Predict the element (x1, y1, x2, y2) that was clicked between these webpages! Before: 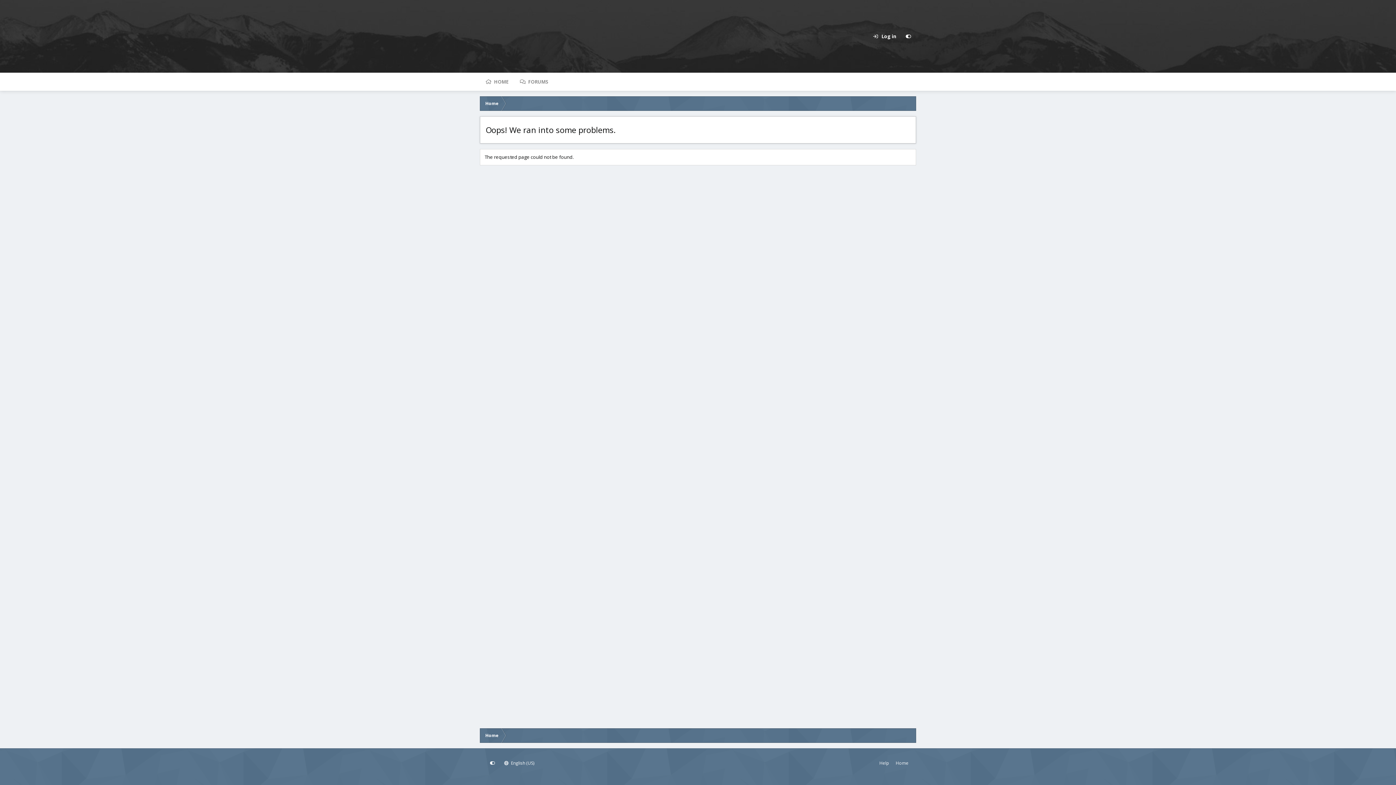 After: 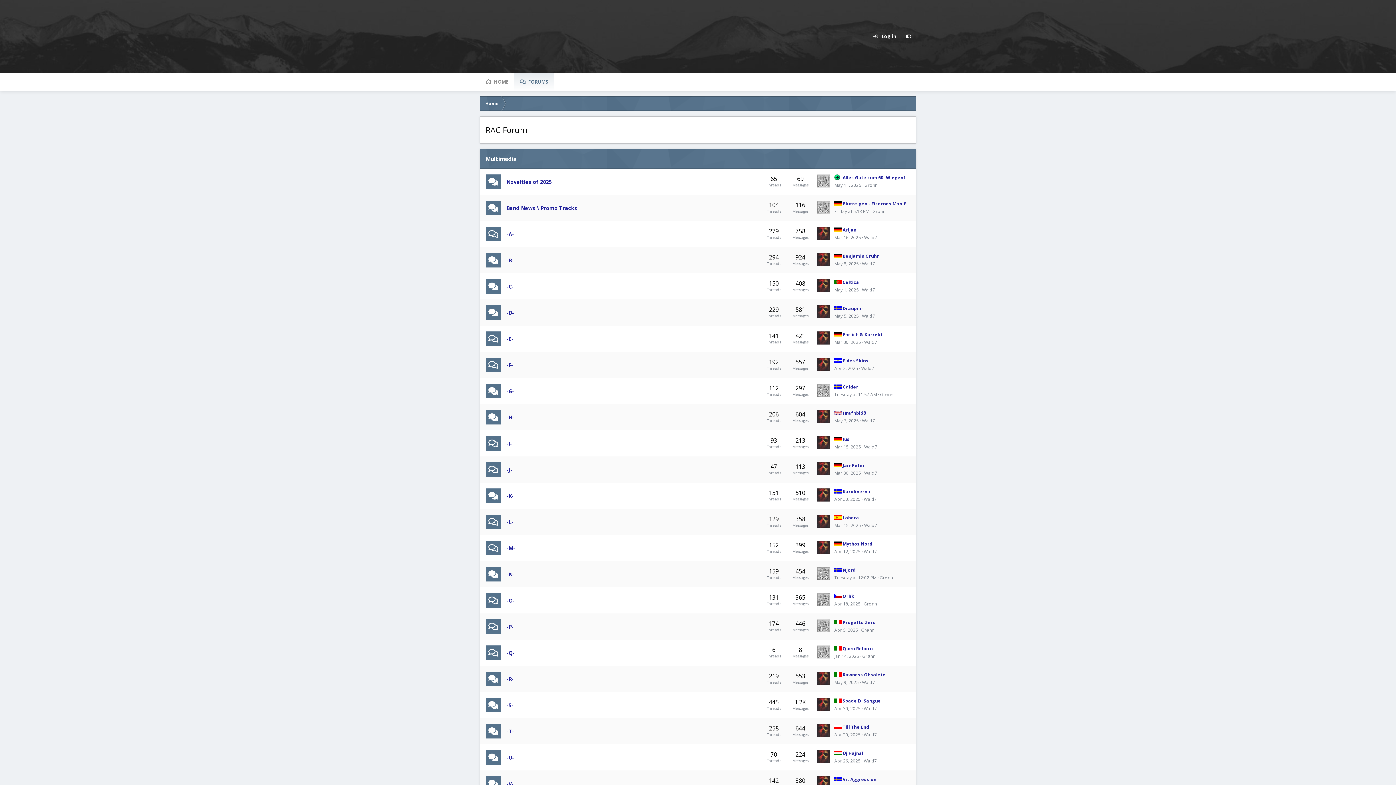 Action: bbox: (514, 72, 554, 90) label: FORUMS